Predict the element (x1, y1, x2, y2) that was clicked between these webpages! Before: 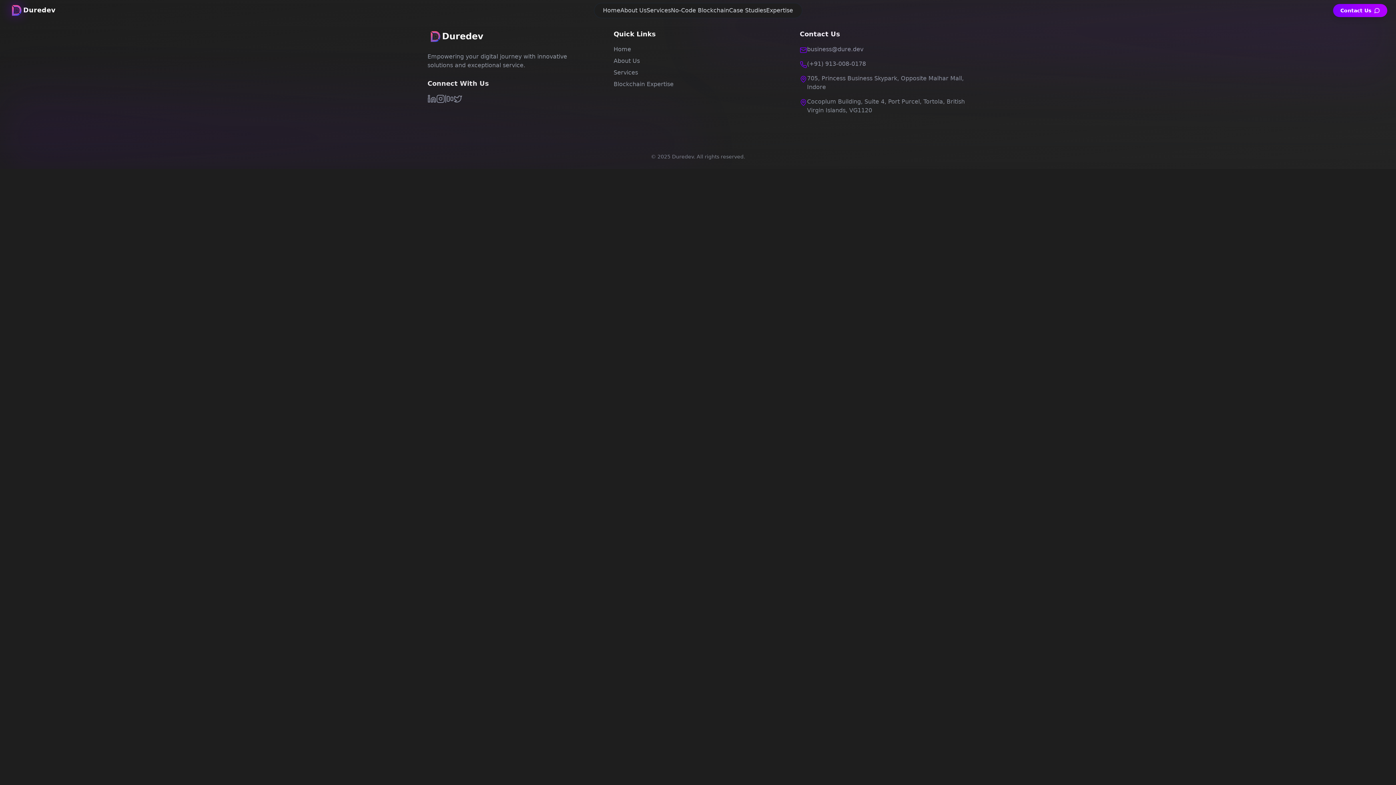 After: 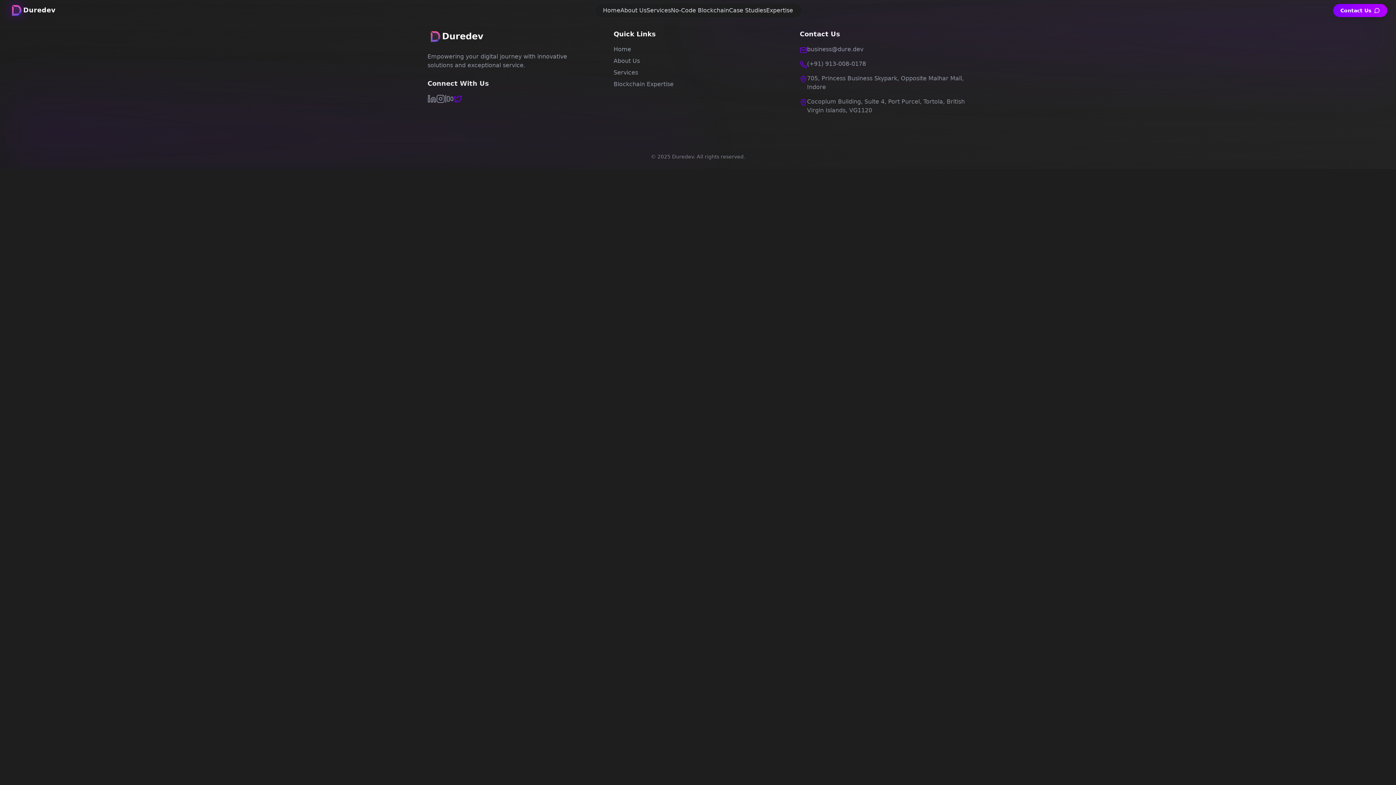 Action: bbox: (453, 94, 462, 103) label: Twitter